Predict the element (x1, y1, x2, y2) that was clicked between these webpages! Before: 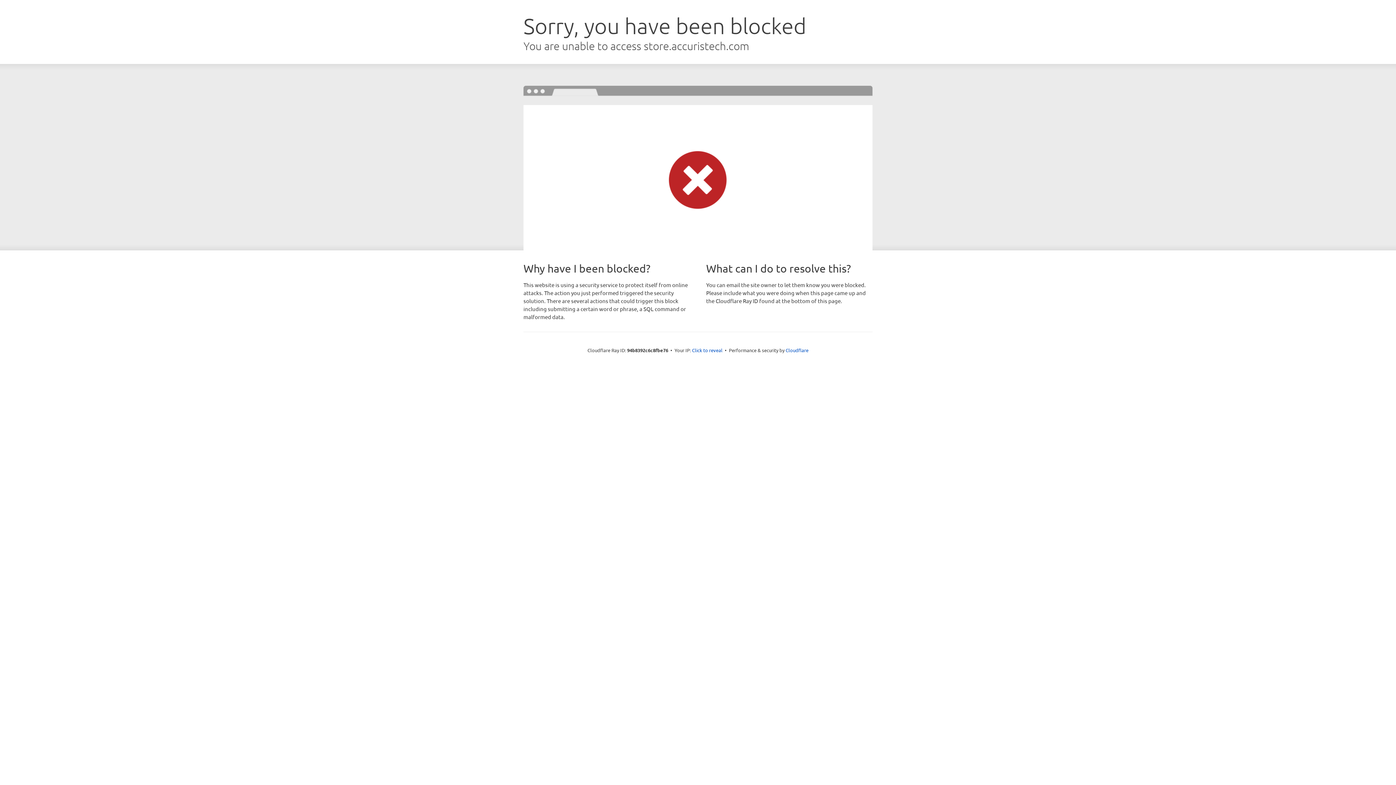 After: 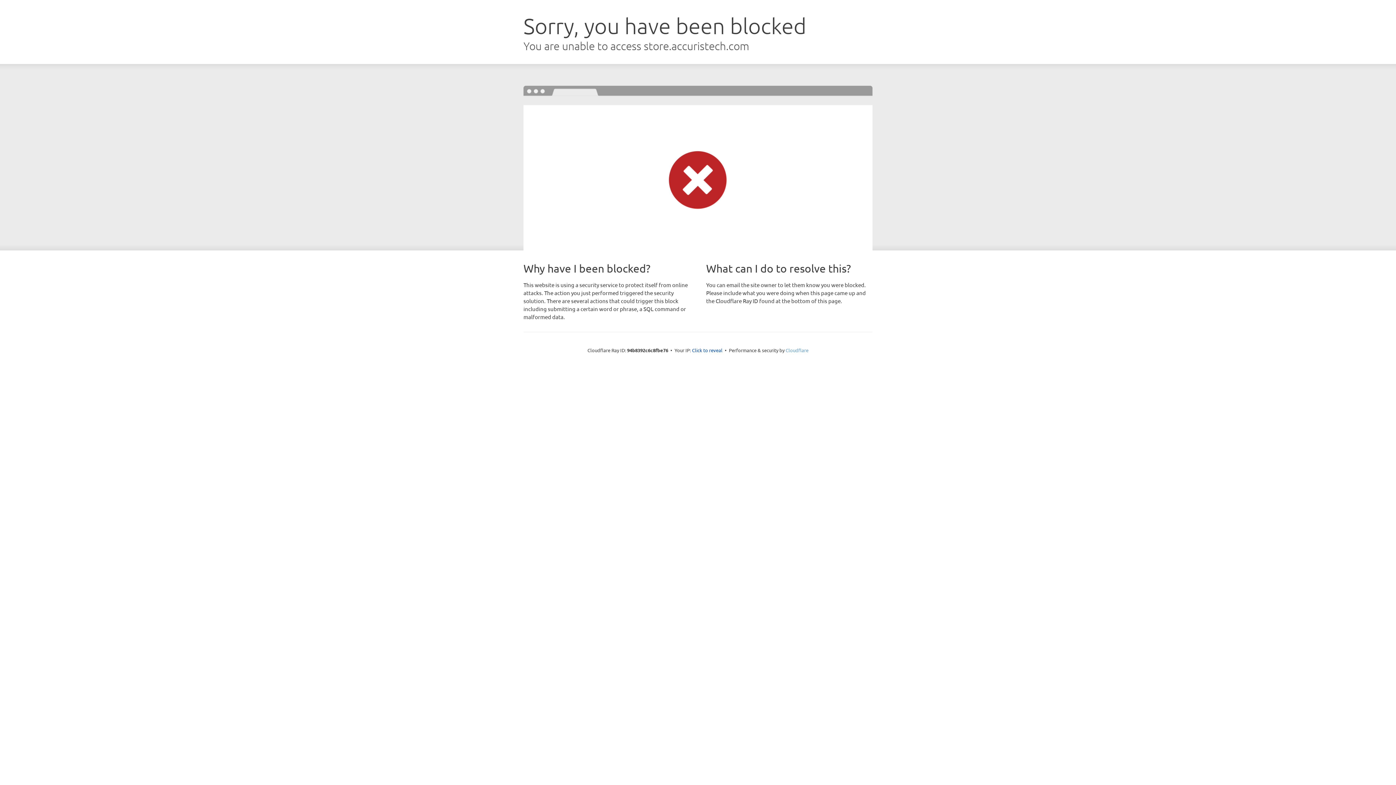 Action: label: Cloudflare bbox: (785, 347, 808, 353)